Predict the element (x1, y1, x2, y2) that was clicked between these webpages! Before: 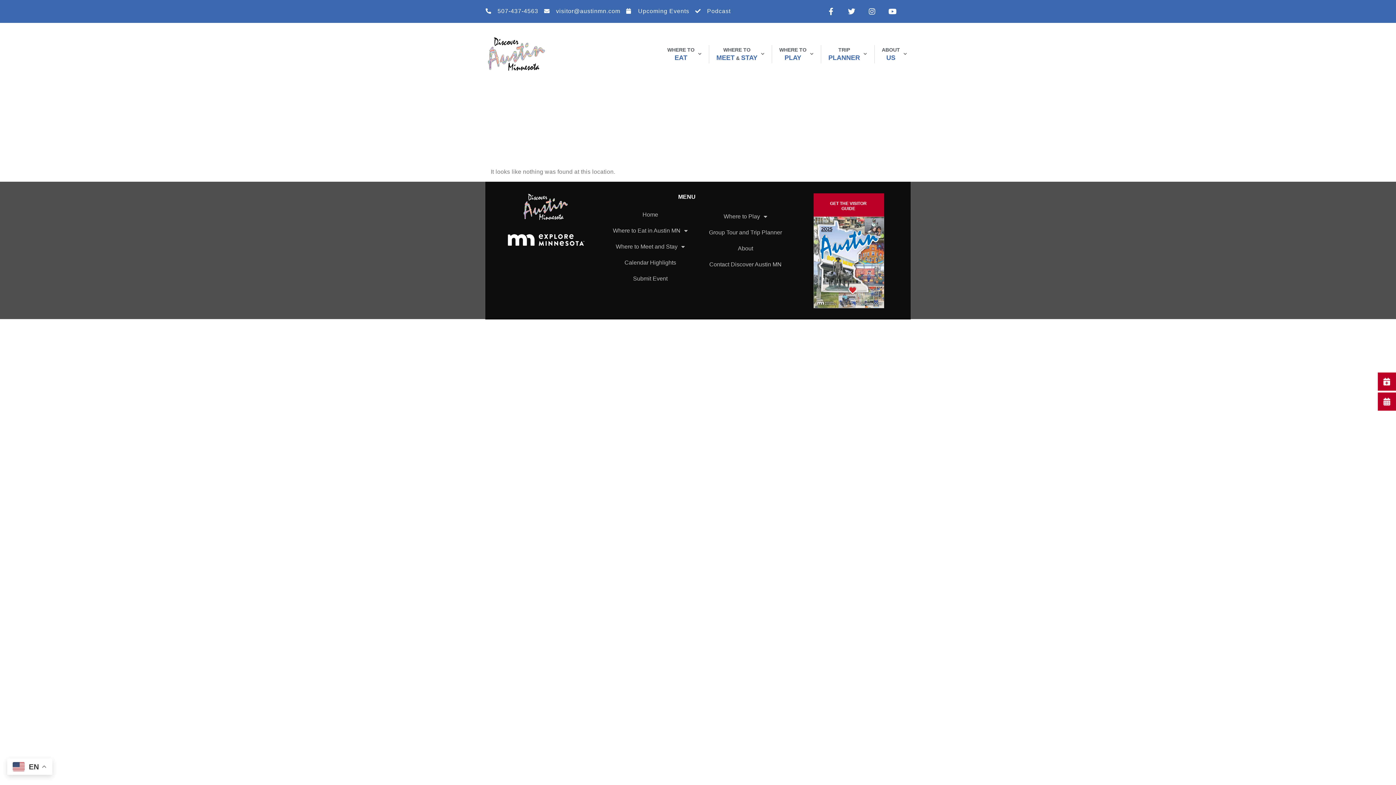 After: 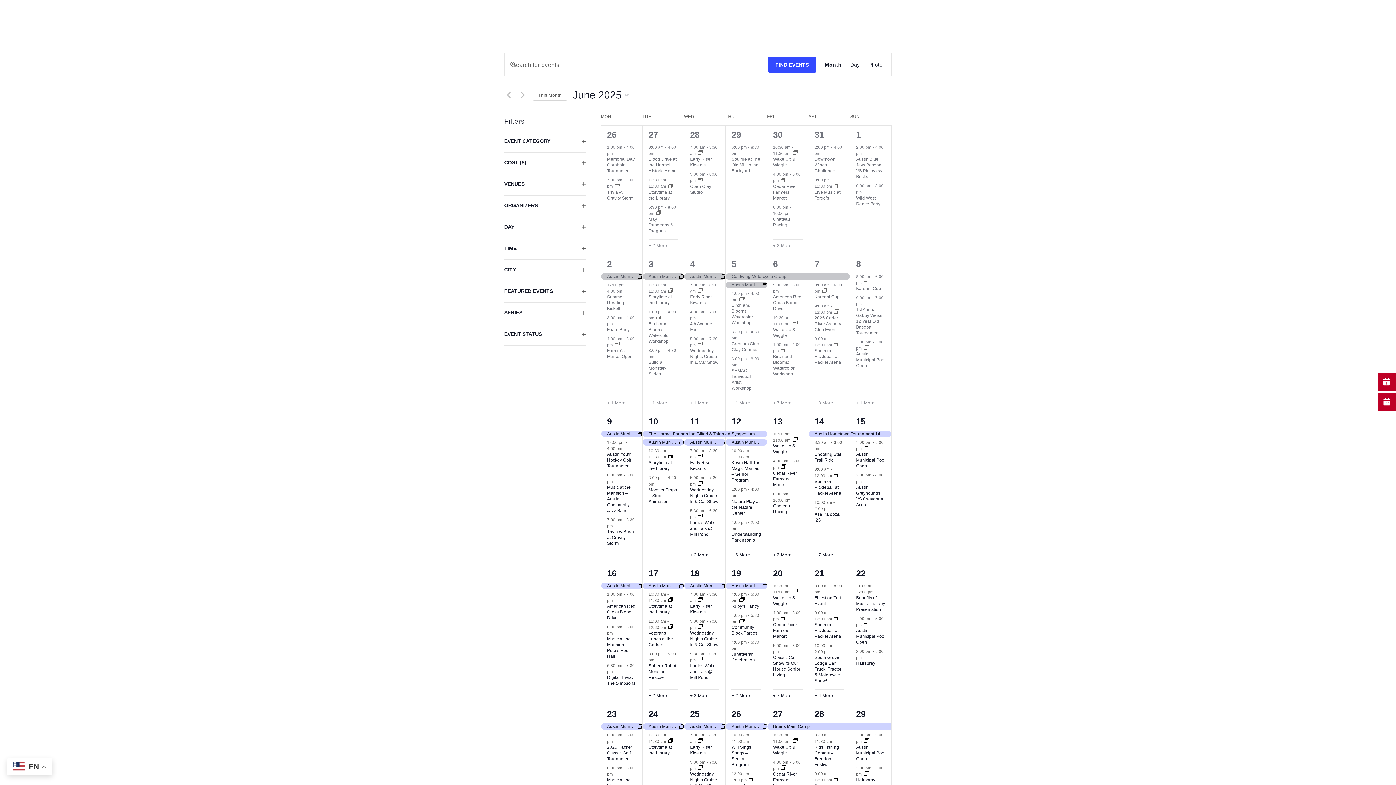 Action: bbox: (1378, 392, 1396, 410)